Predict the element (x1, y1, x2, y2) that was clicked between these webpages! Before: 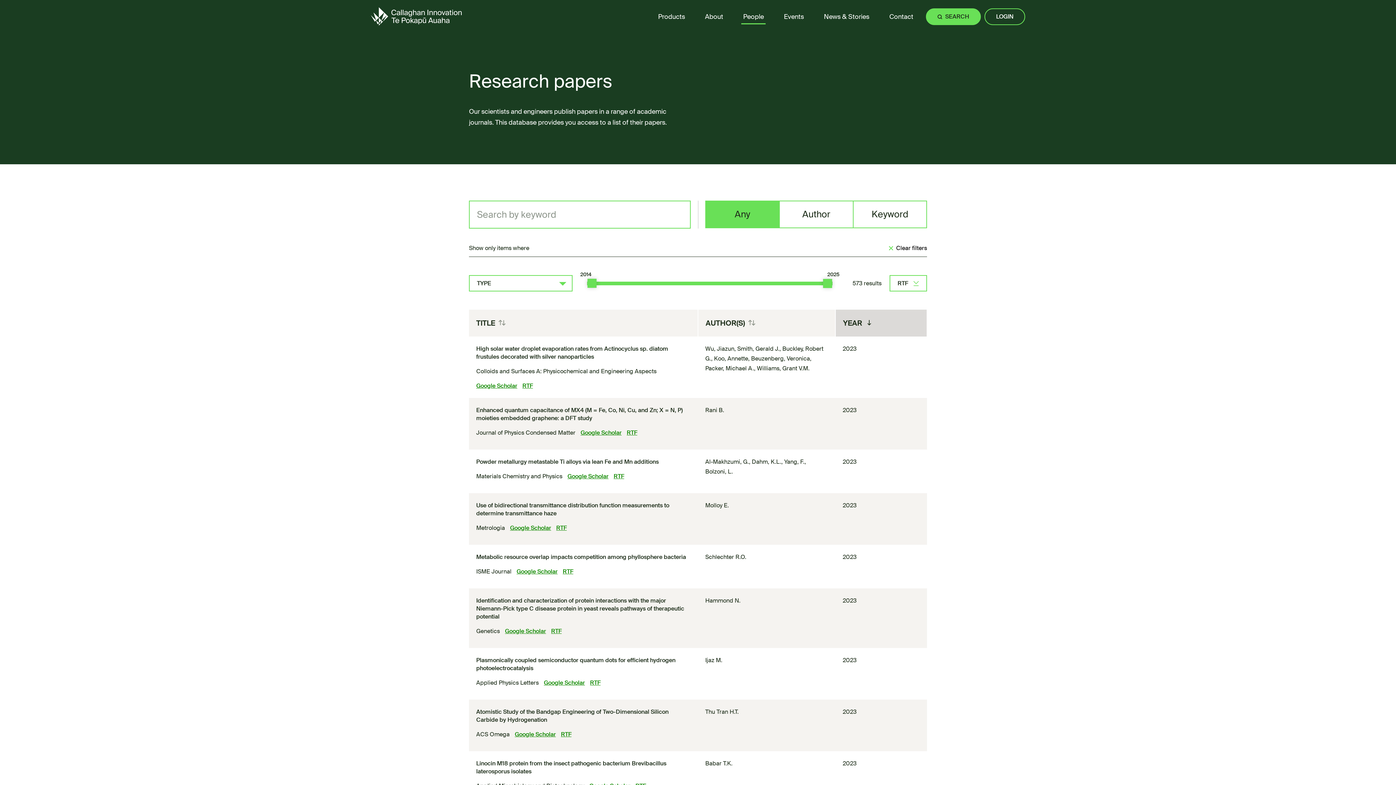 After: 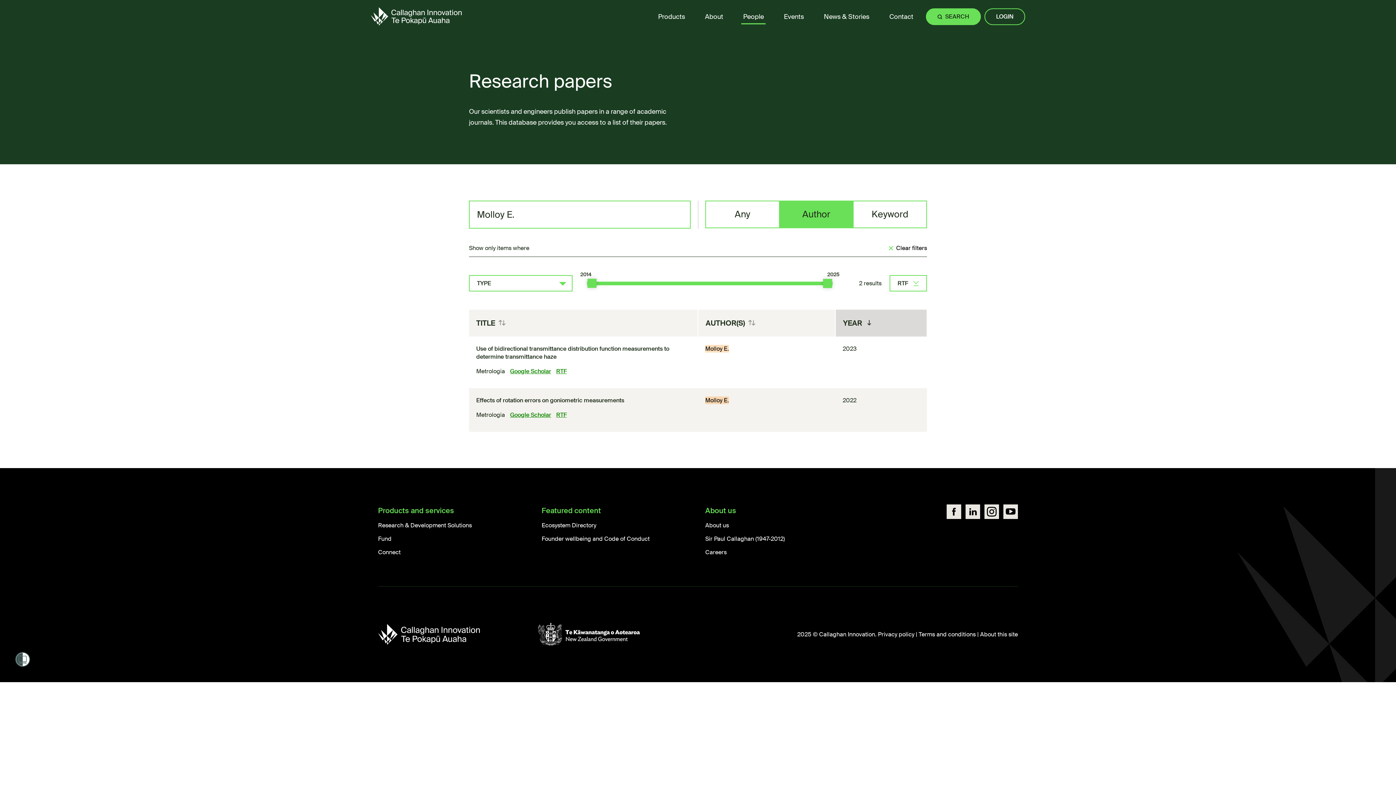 Action: bbox: (705, 501, 729, 509) label: Molloy E.